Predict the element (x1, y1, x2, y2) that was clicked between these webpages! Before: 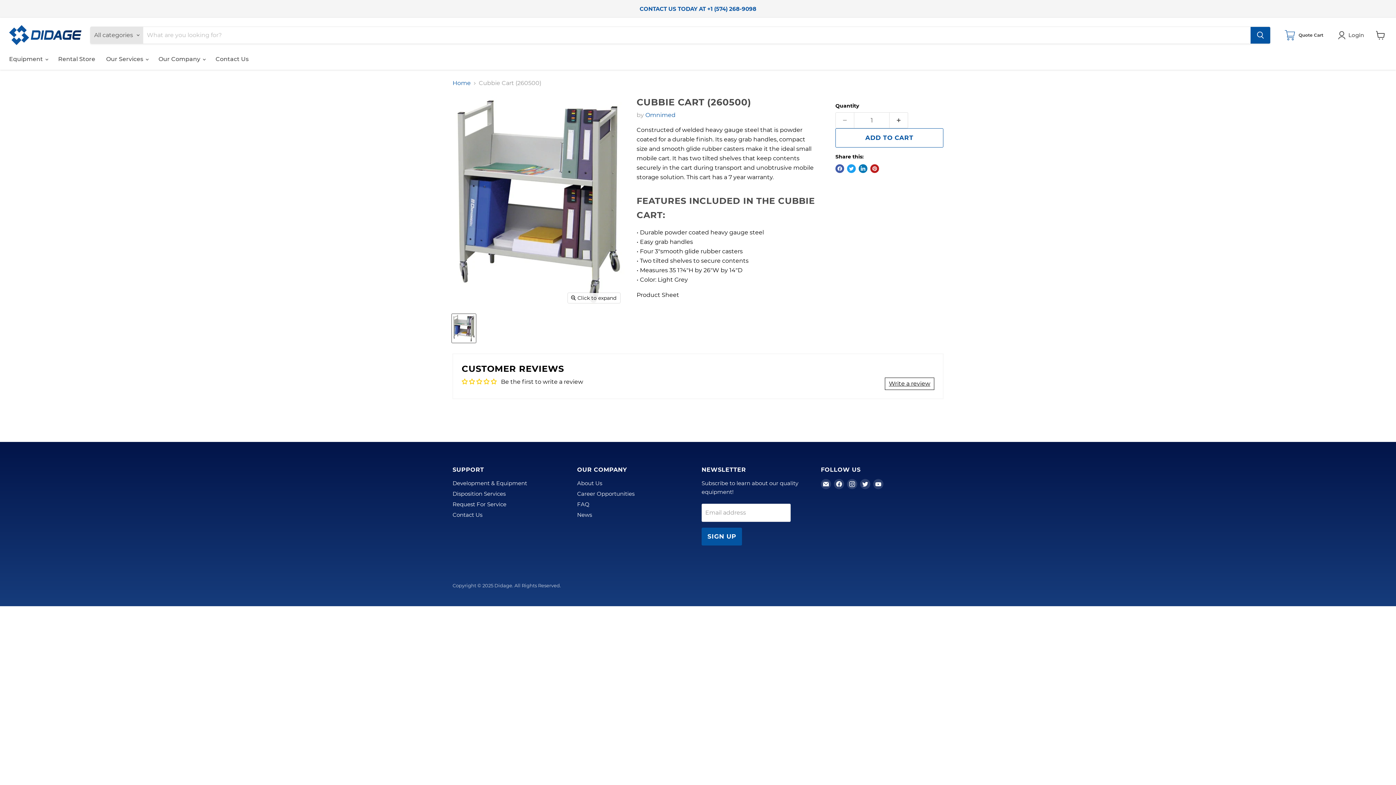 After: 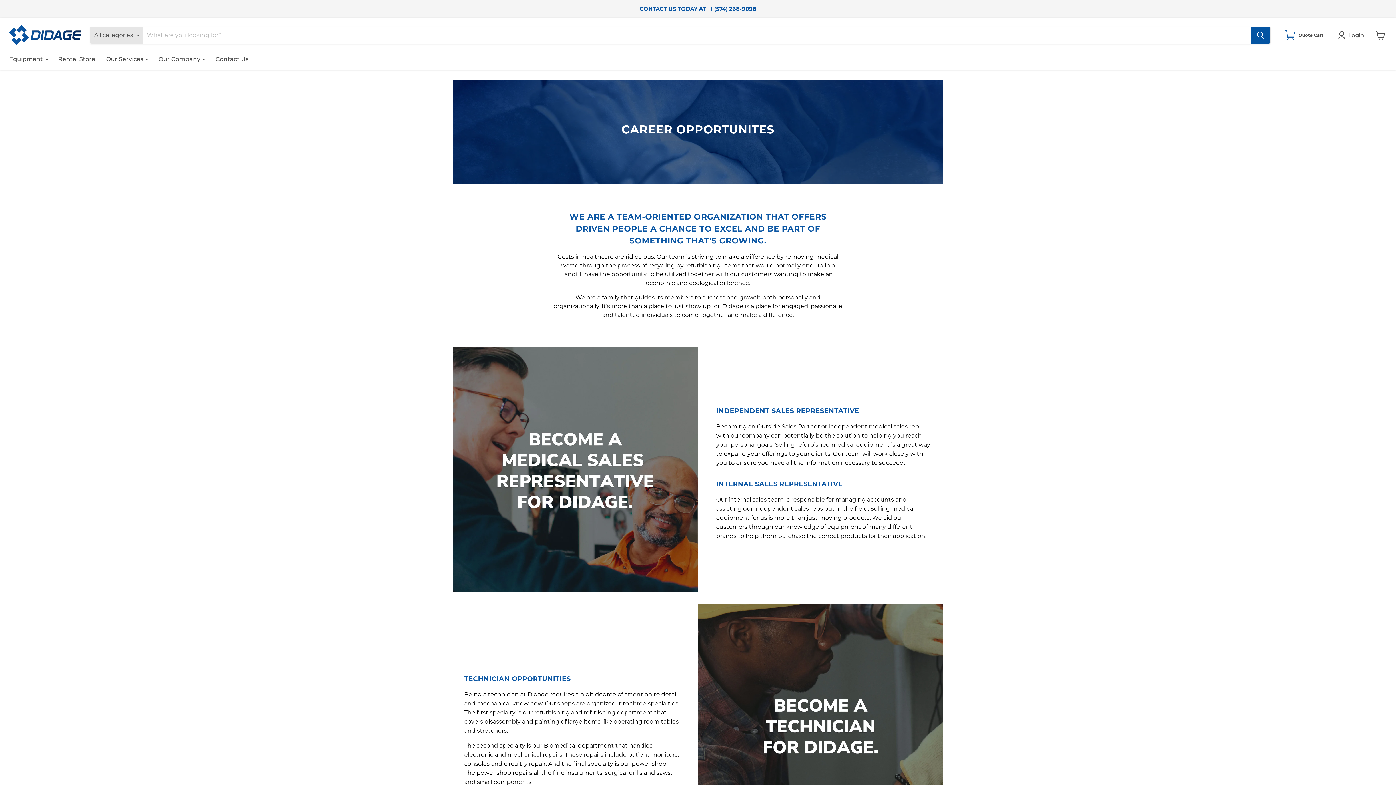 Action: bbox: (577, 490, 634, 497) label: Career Opportunities